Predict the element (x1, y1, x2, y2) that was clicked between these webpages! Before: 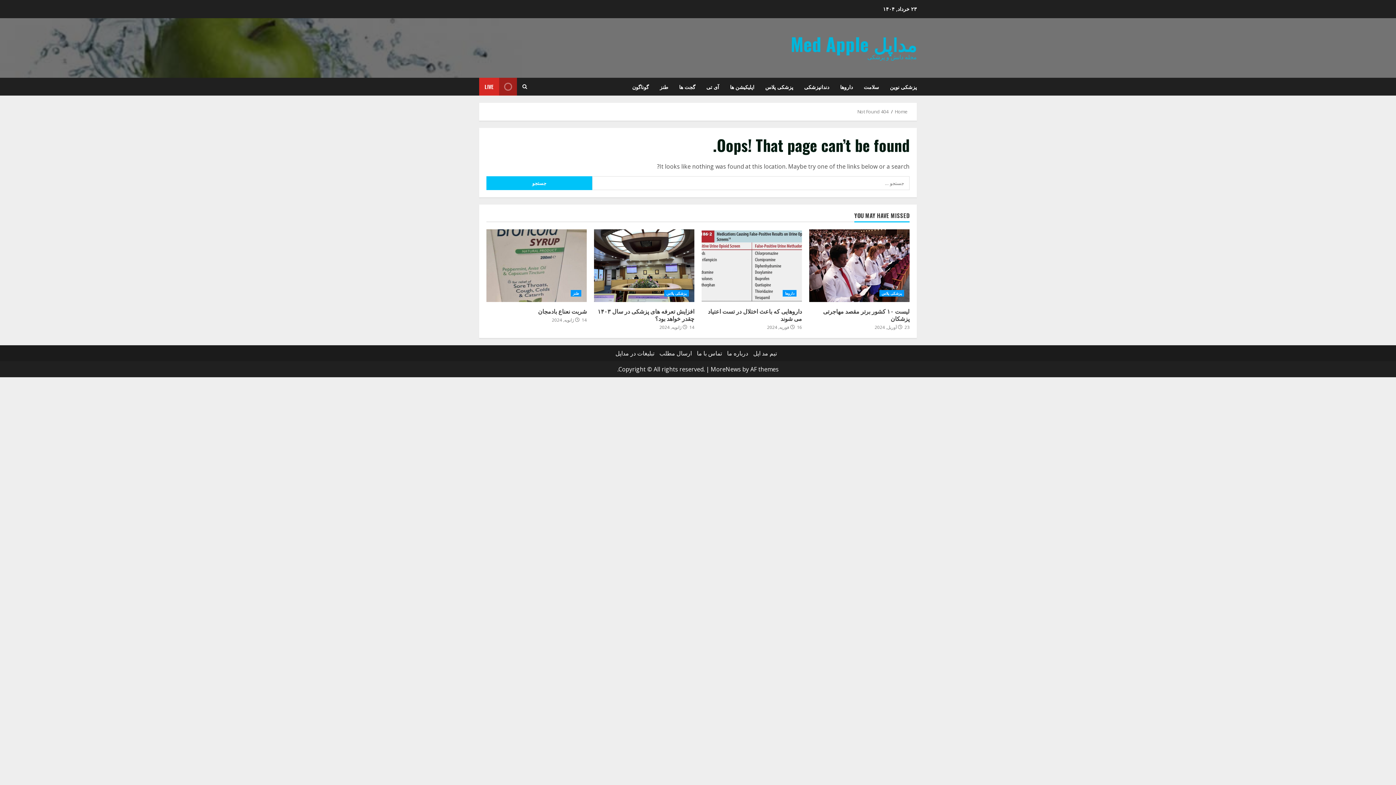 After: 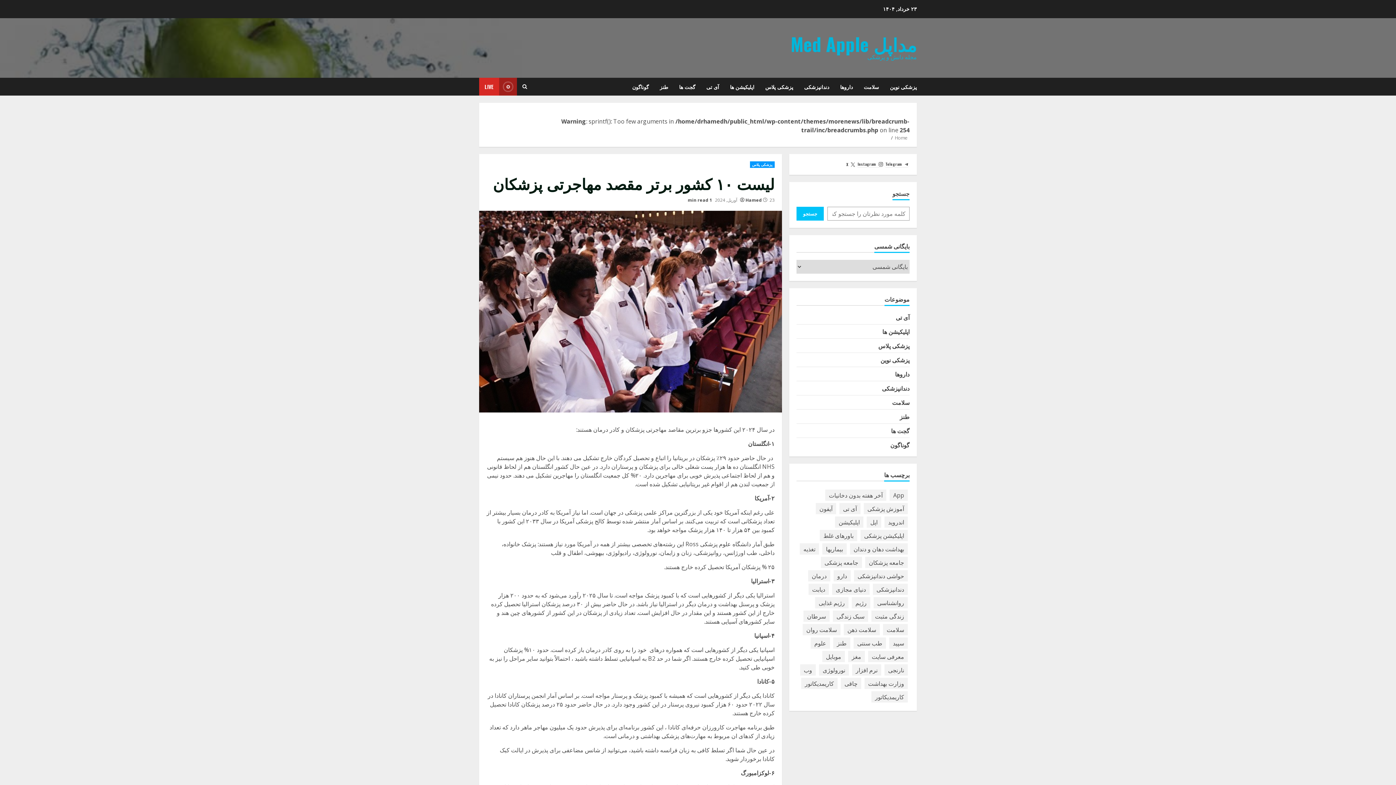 Action: label: لیست ۱۰ کشور برتر مقصد مهاجرتی پزشکان bbox: (823, 306, 909, 322)